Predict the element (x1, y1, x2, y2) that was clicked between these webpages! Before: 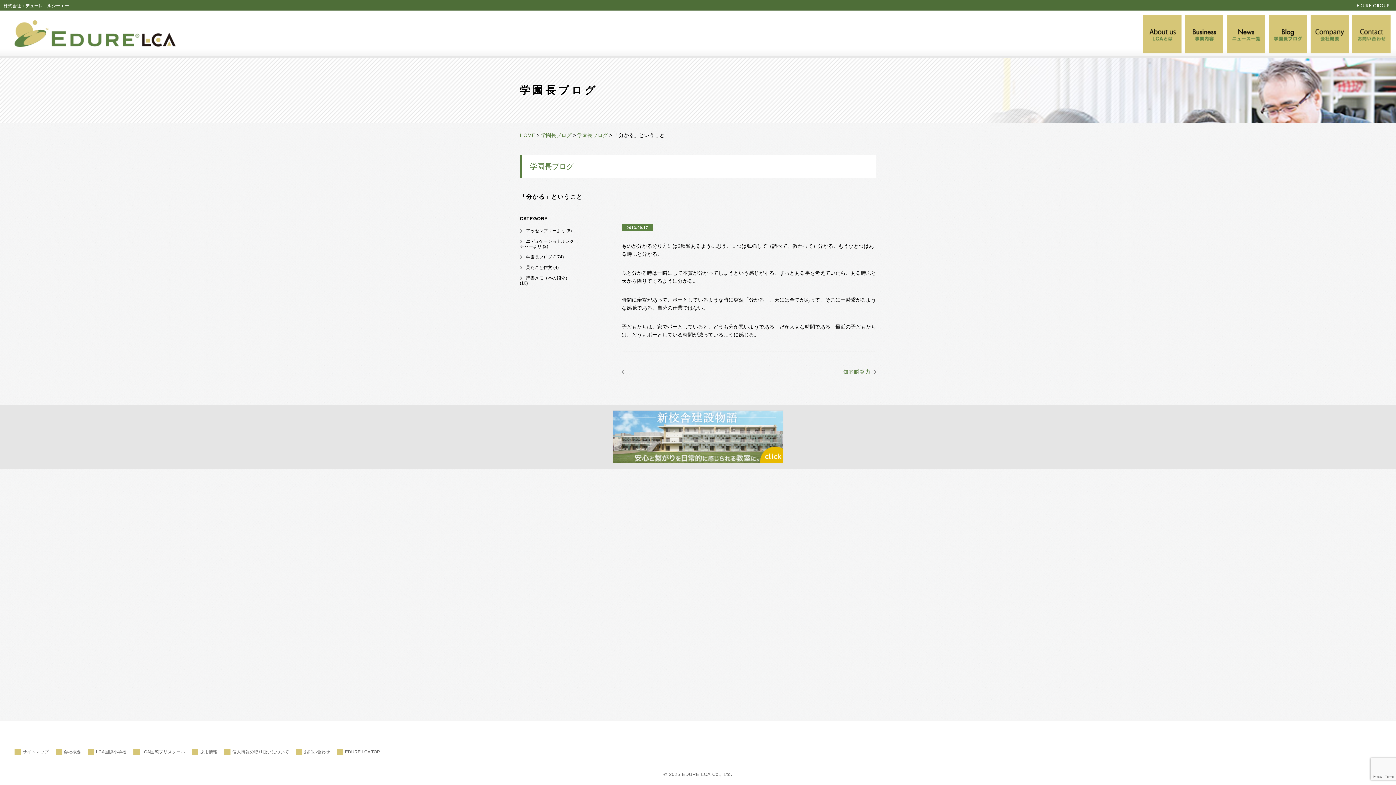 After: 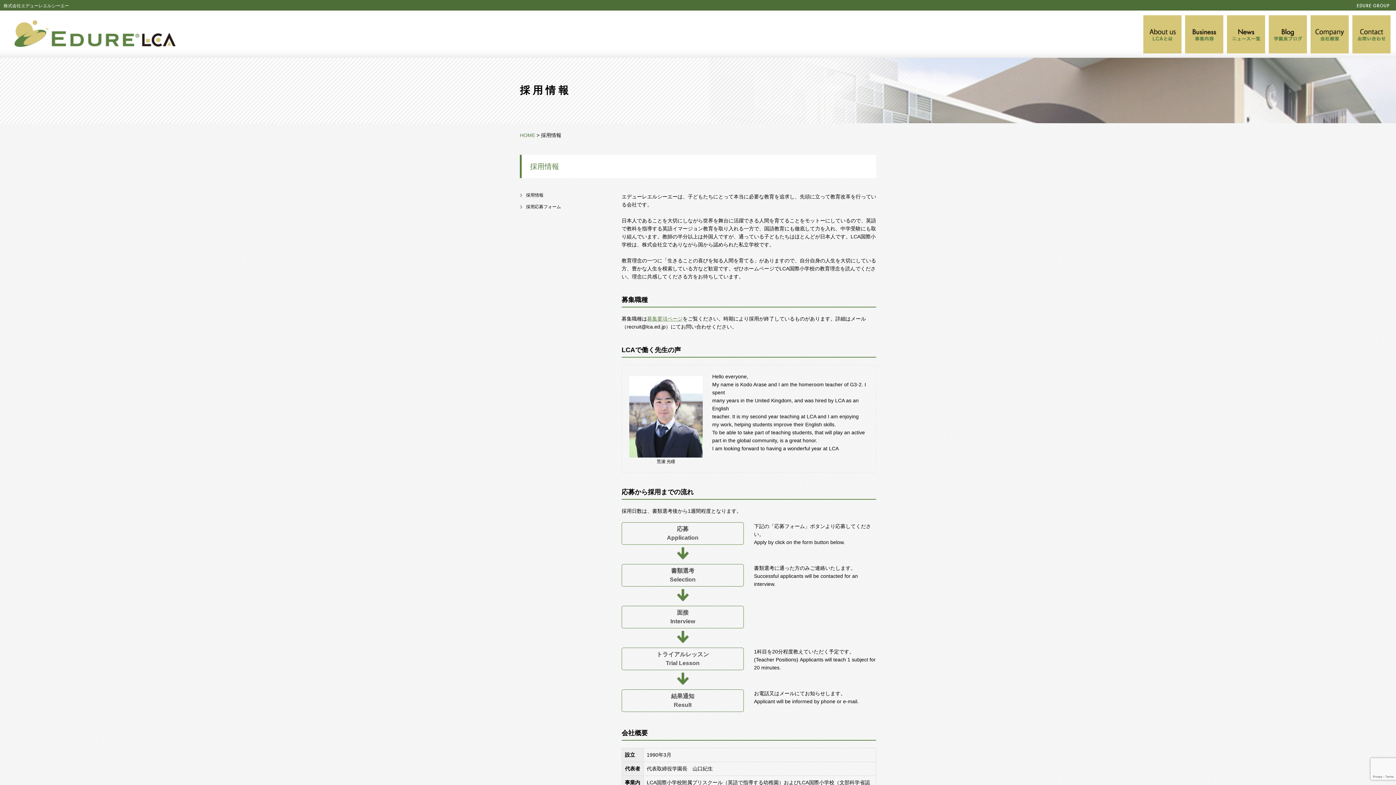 Action: label: 採用情報 bbox: (192, 749, 217, 756)